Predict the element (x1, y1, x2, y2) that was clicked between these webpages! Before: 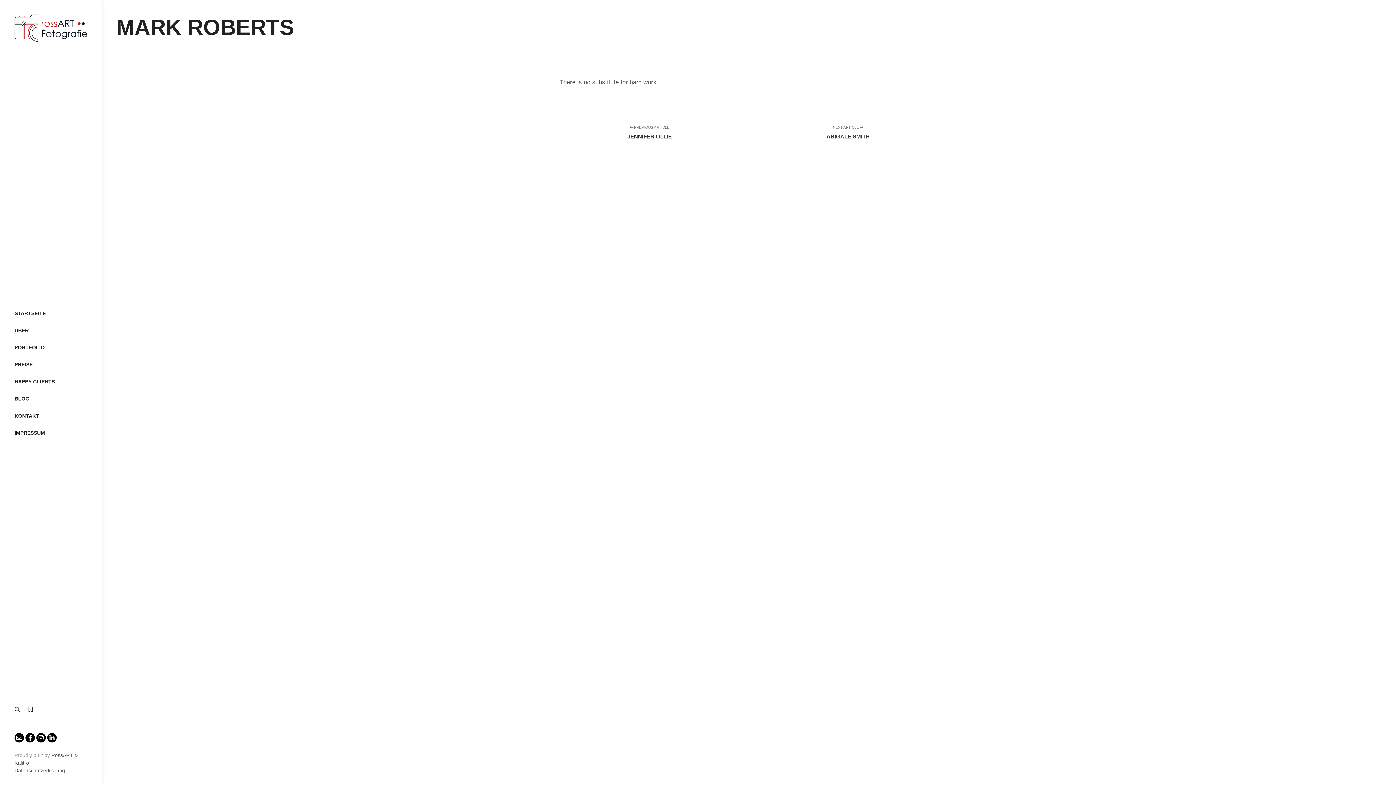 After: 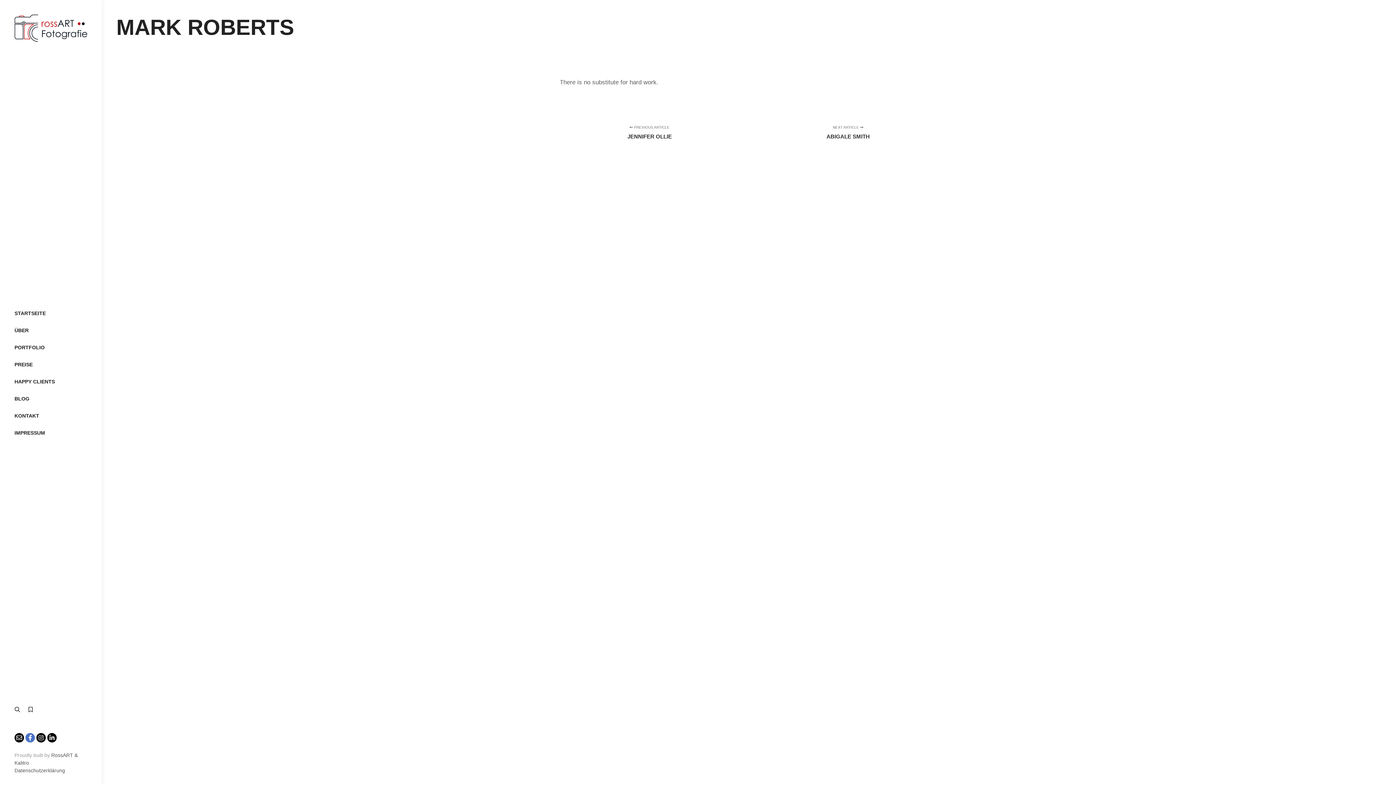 Action: bbox: (25, 733, 34, 742)